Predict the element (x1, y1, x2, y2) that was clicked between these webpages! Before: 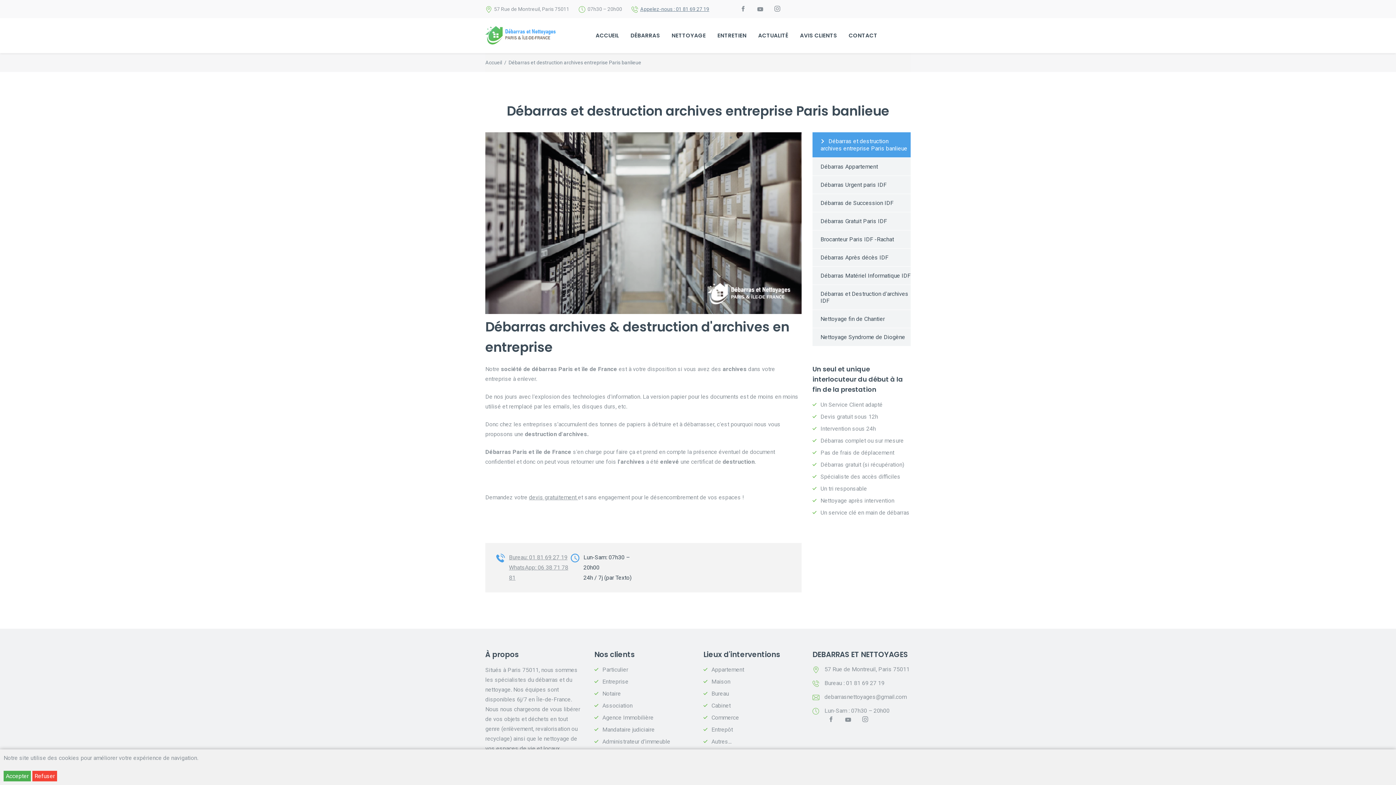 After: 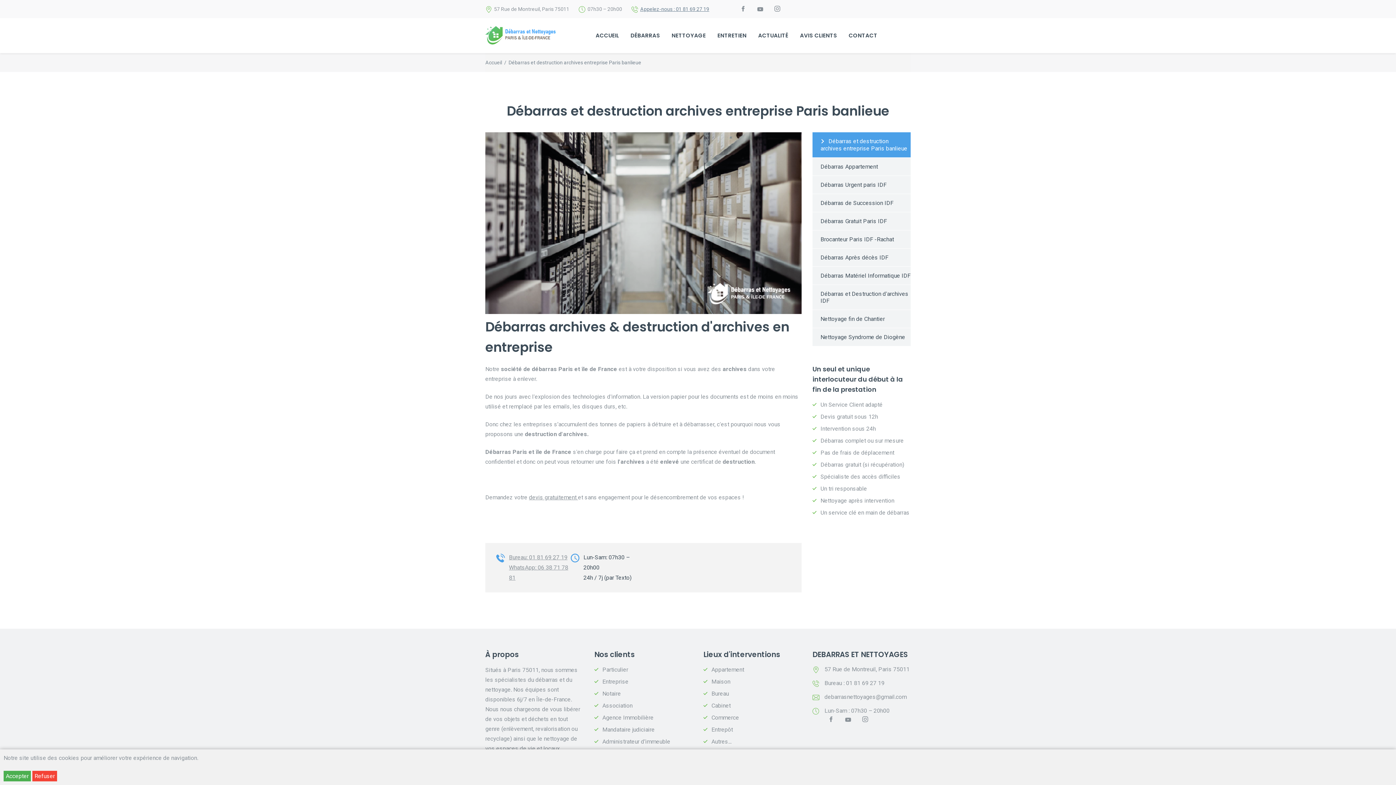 Action: bbox: (812, 285, 910, 309) label: Débarras et Destruction d'archives IDF